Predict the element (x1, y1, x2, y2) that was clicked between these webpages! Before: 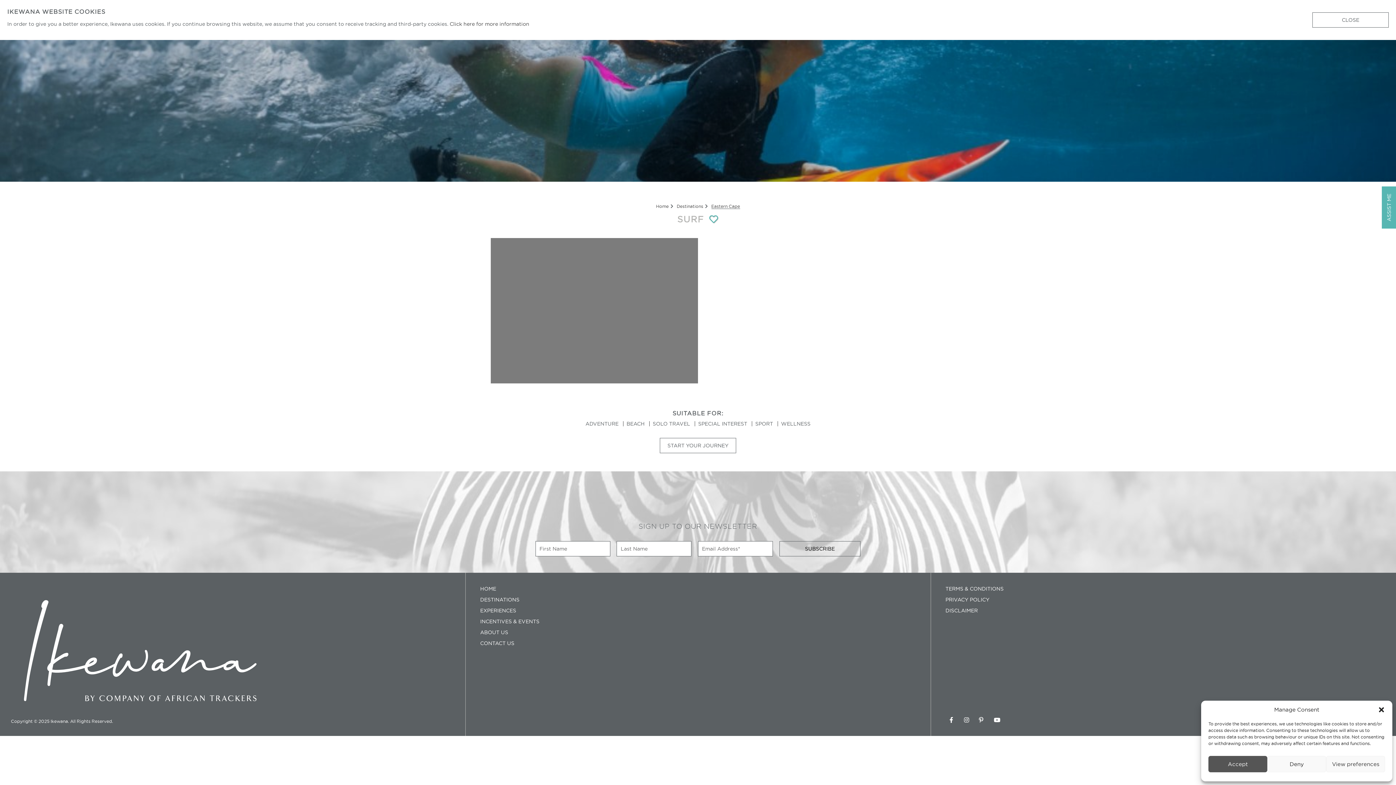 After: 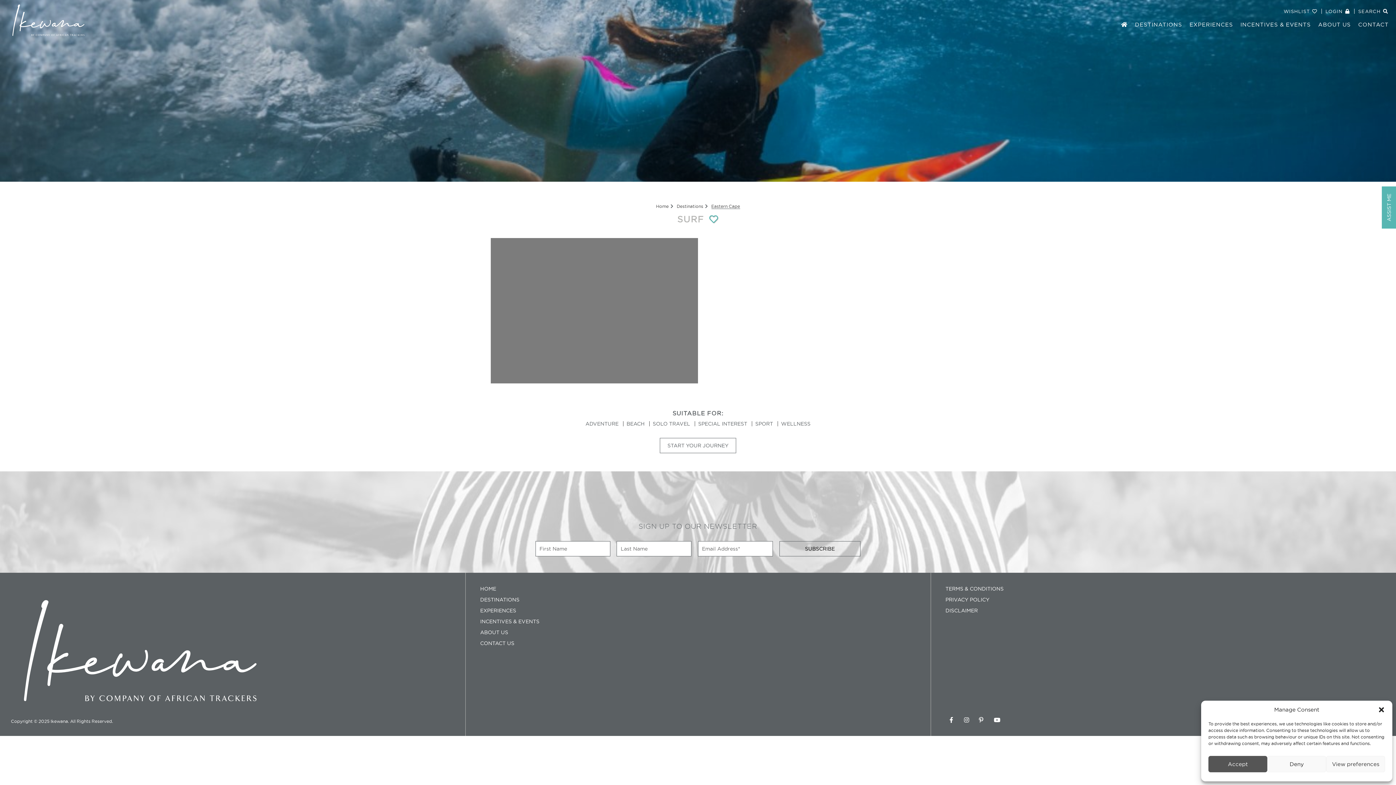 Action: label: CLOSE bbox: (1312, 12, 1389, 27)